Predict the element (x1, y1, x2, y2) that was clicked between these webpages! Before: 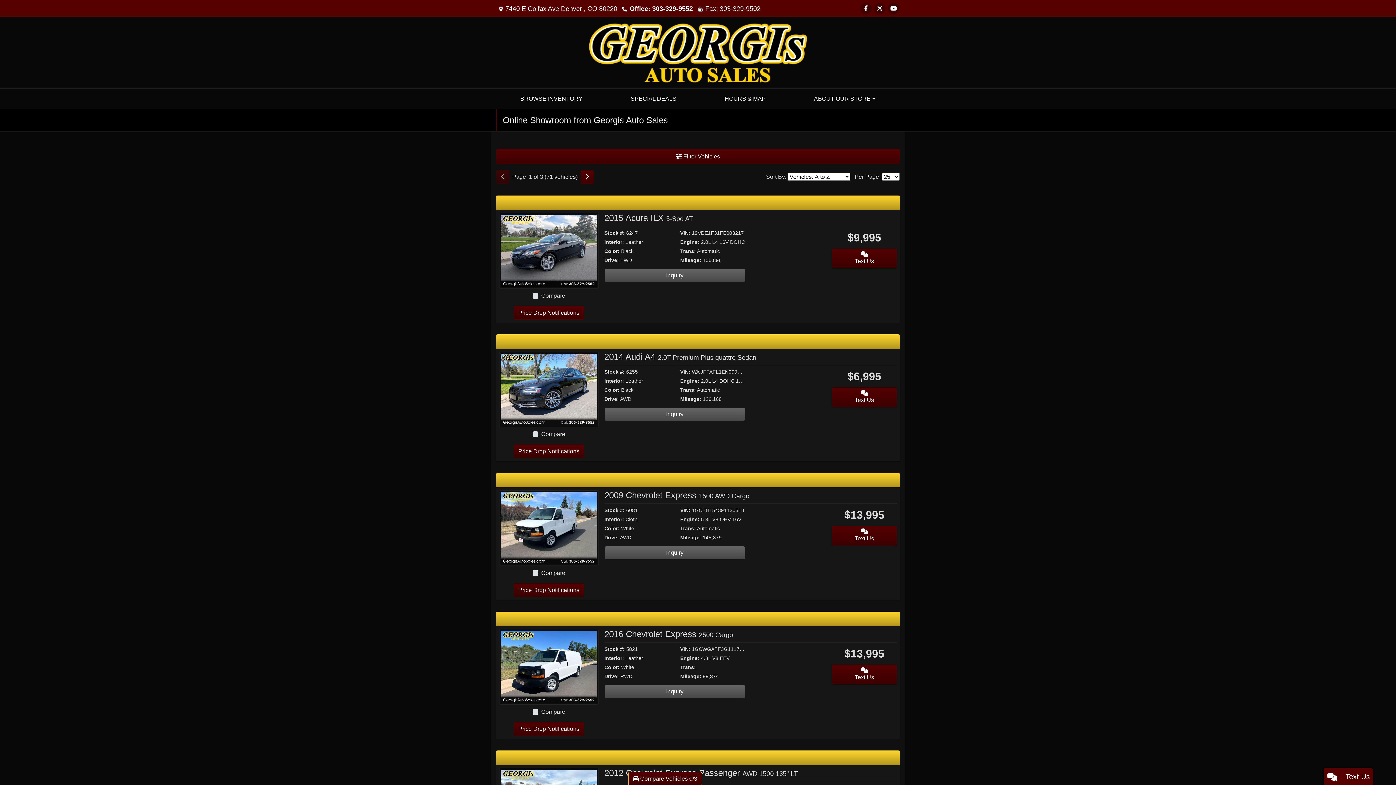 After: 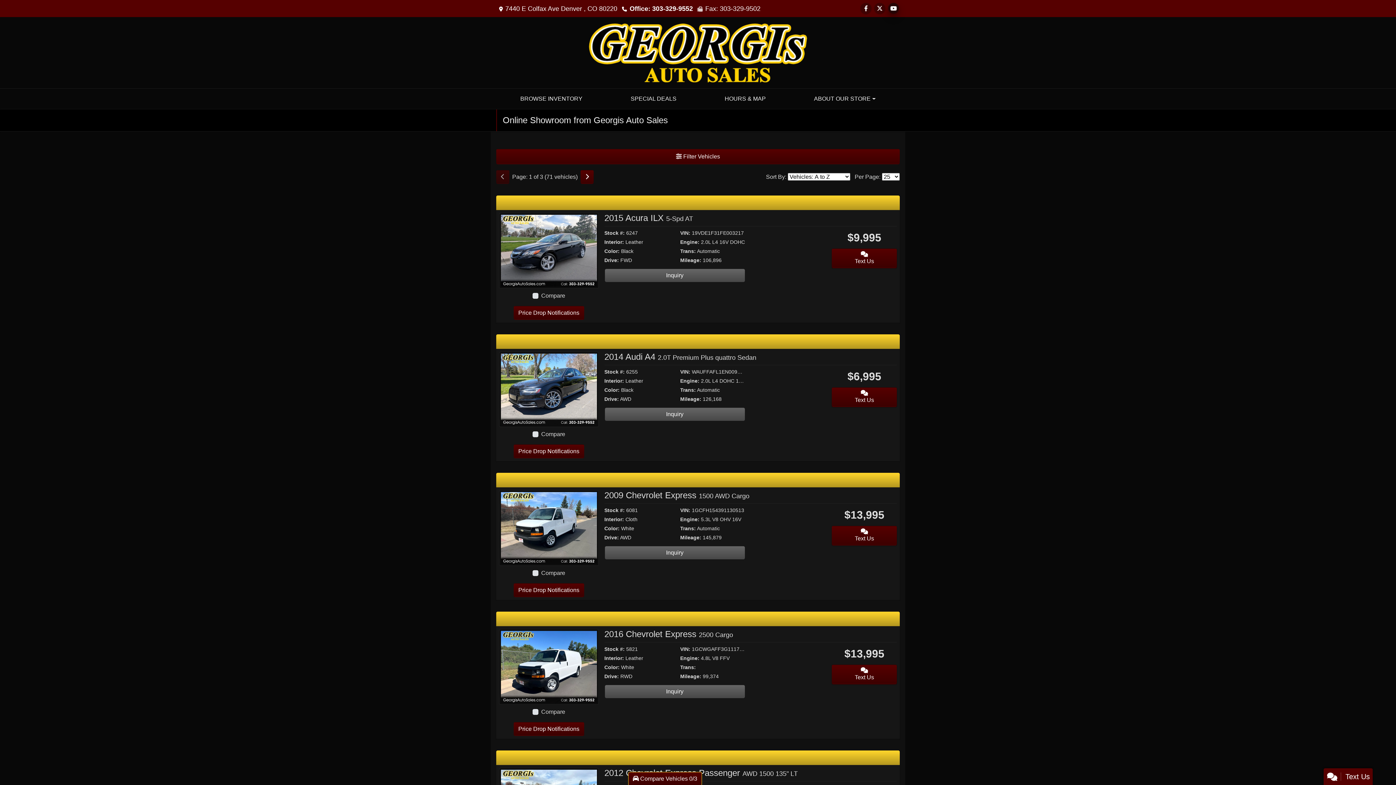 Action: bbox: (888, 2, 899, 14) label: Follow Us on YouTube